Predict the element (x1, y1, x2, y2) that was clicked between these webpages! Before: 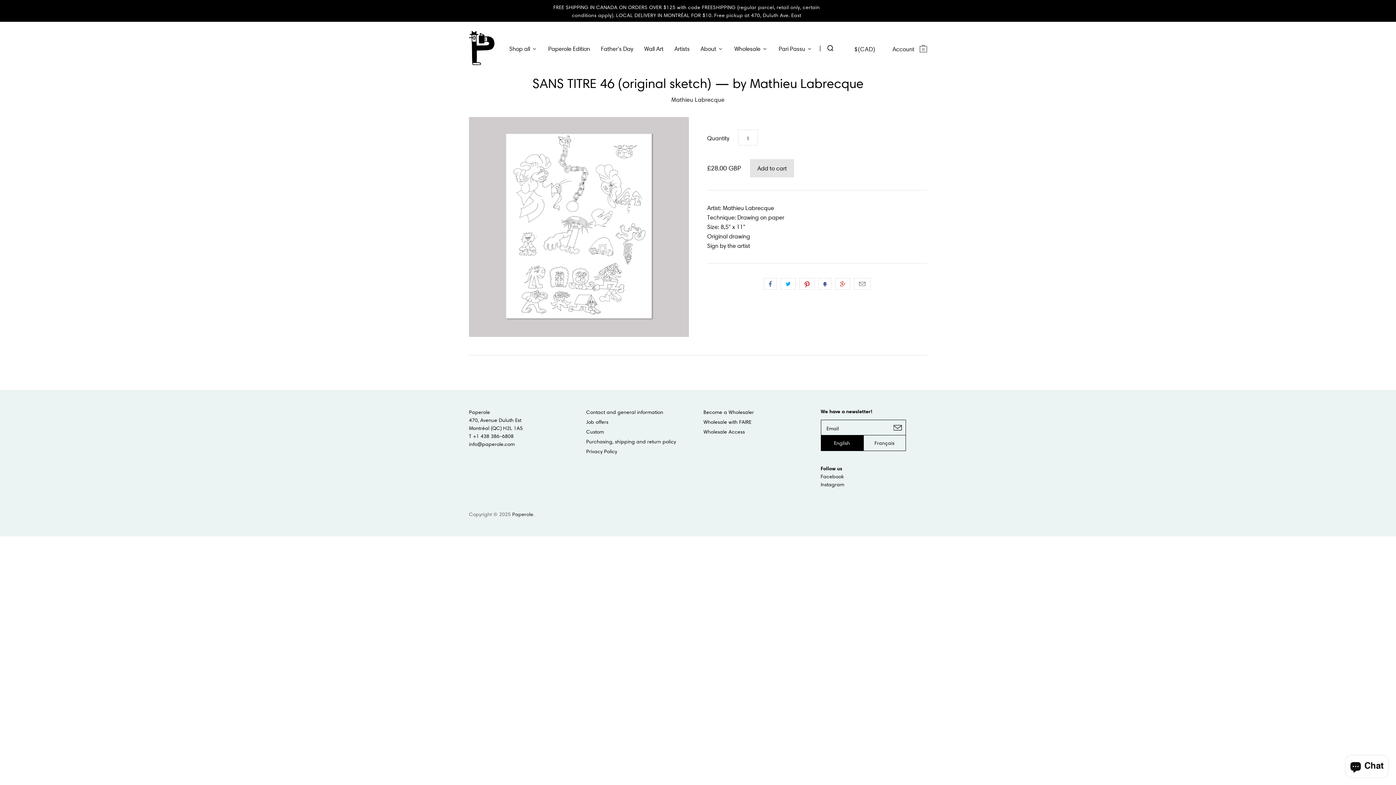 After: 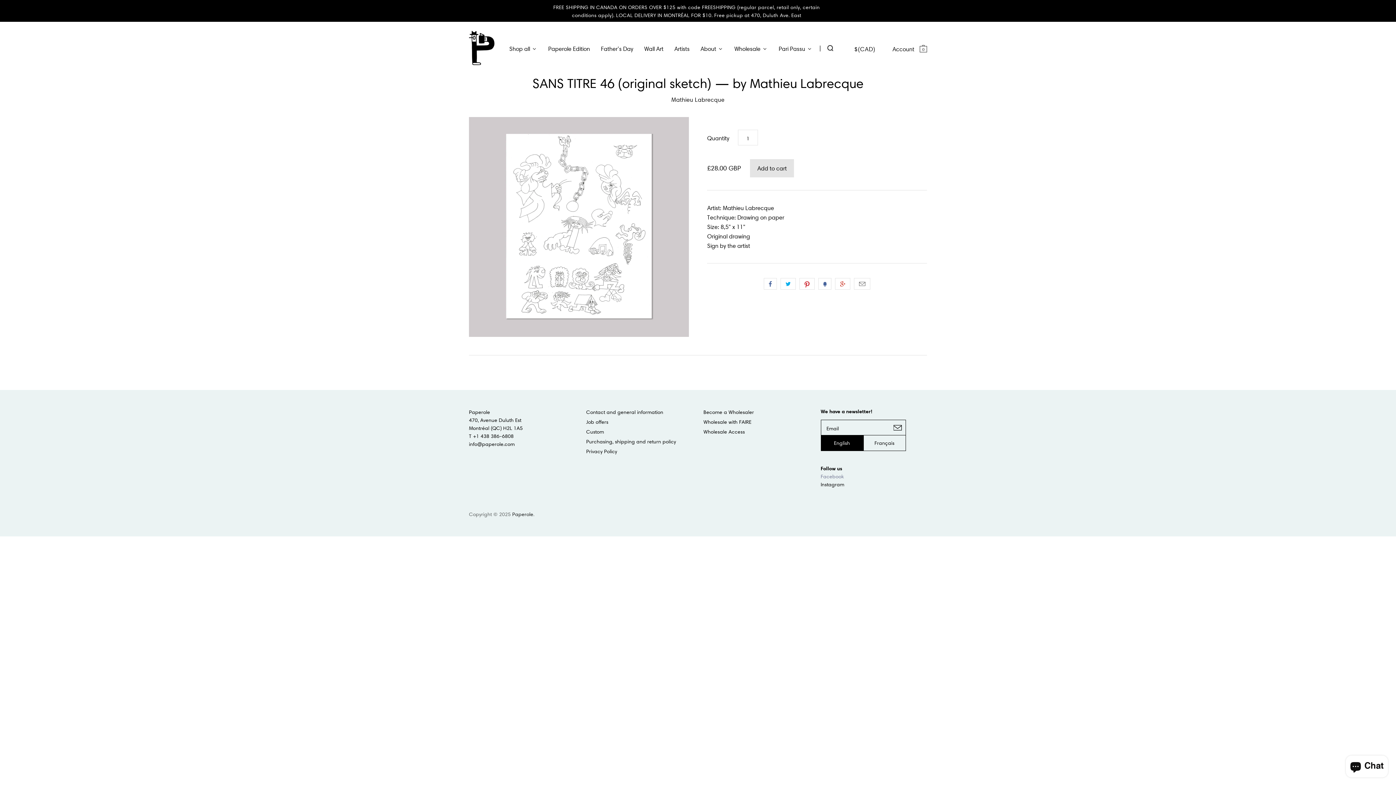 Action: label: Facebook bbox: (820, 473, 844, 479)